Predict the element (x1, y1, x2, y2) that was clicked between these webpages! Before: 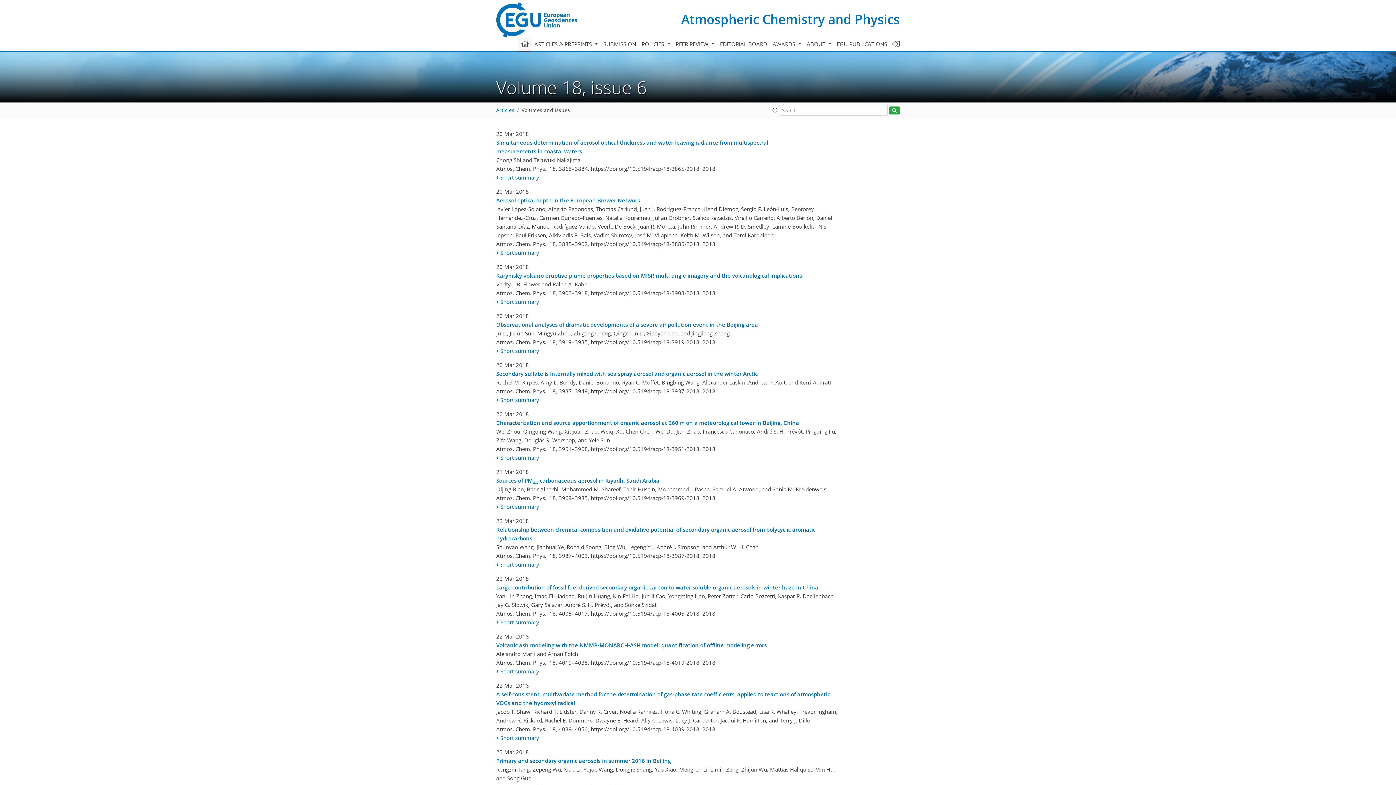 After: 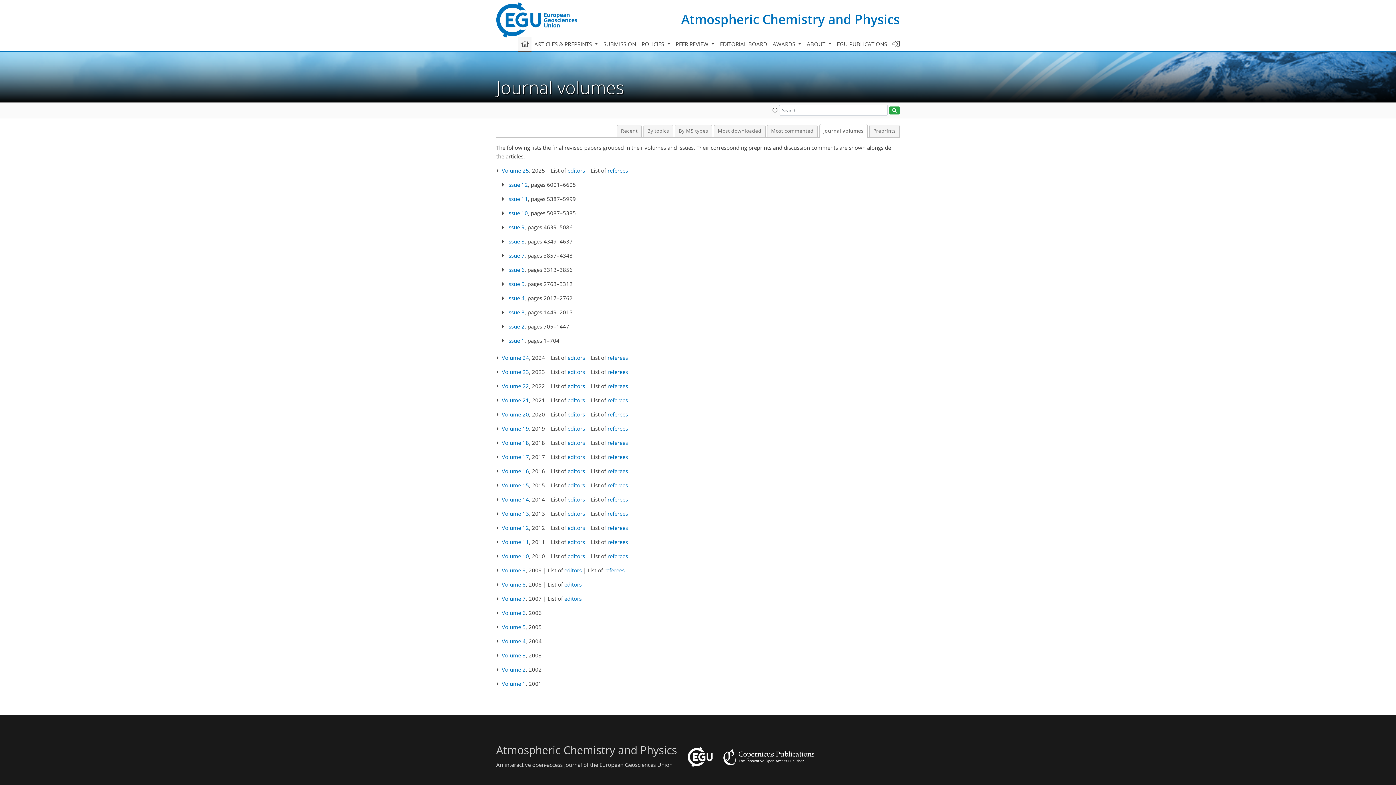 Action: label: Volumes and issues bbox: (521, 107, 570, 113)